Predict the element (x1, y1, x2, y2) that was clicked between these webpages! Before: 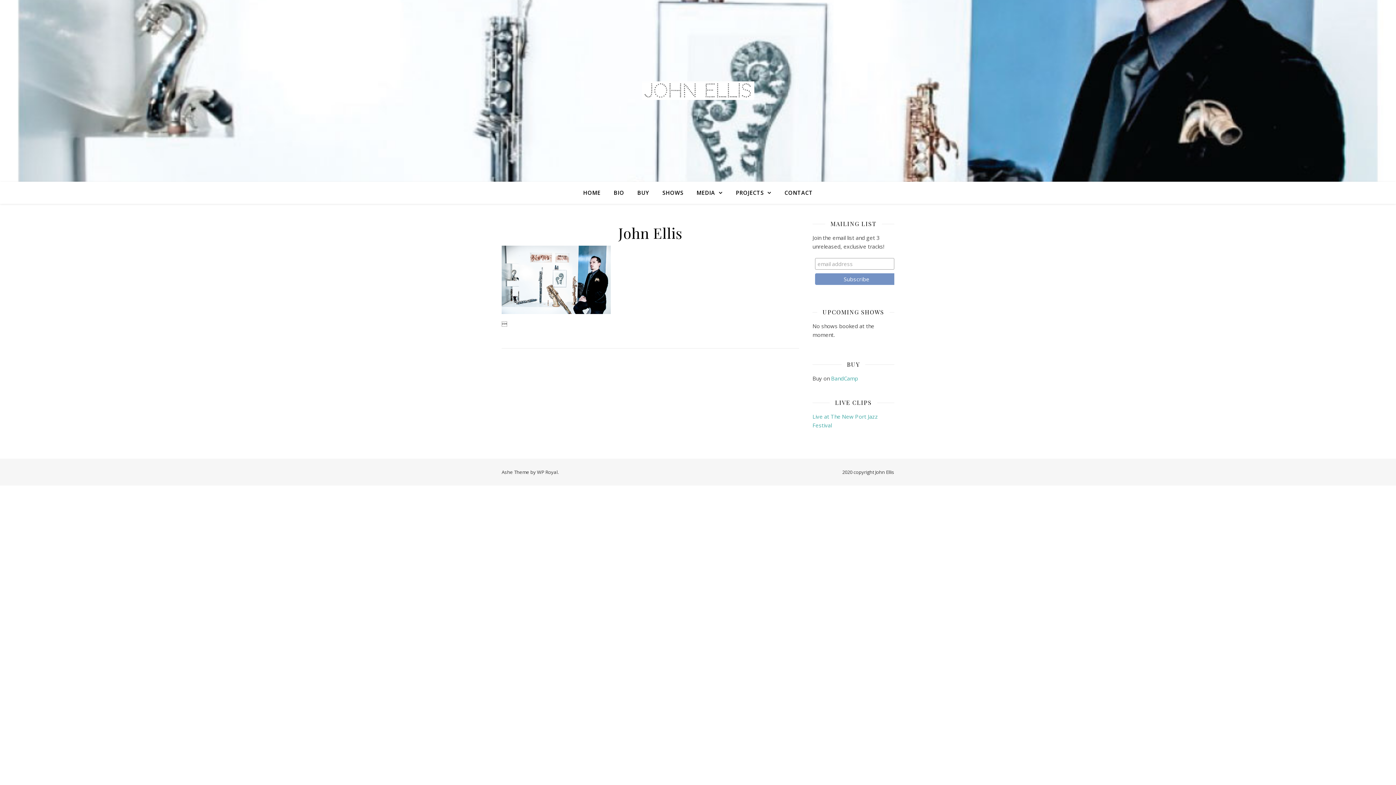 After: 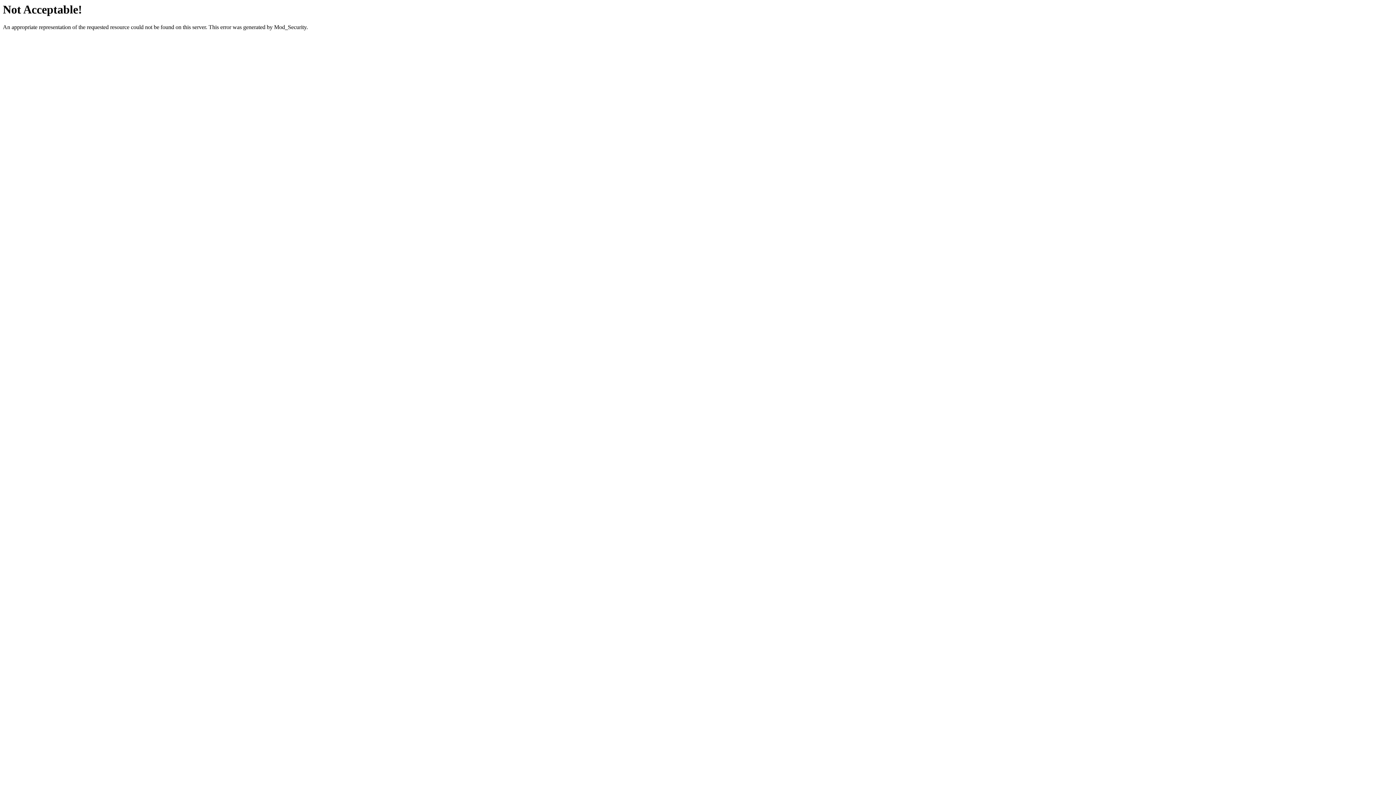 Action: bbox: (537, 469, 557, 475) label: WP Royal